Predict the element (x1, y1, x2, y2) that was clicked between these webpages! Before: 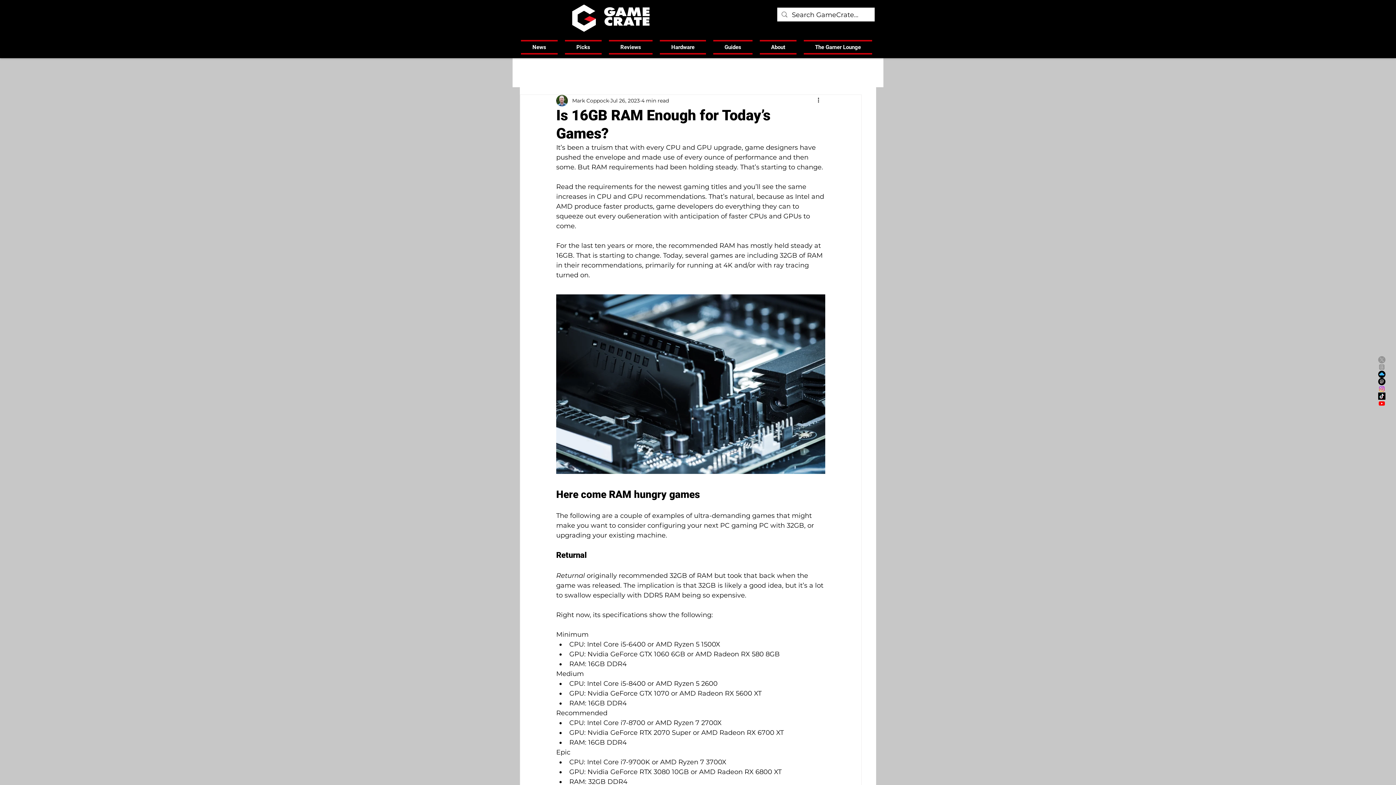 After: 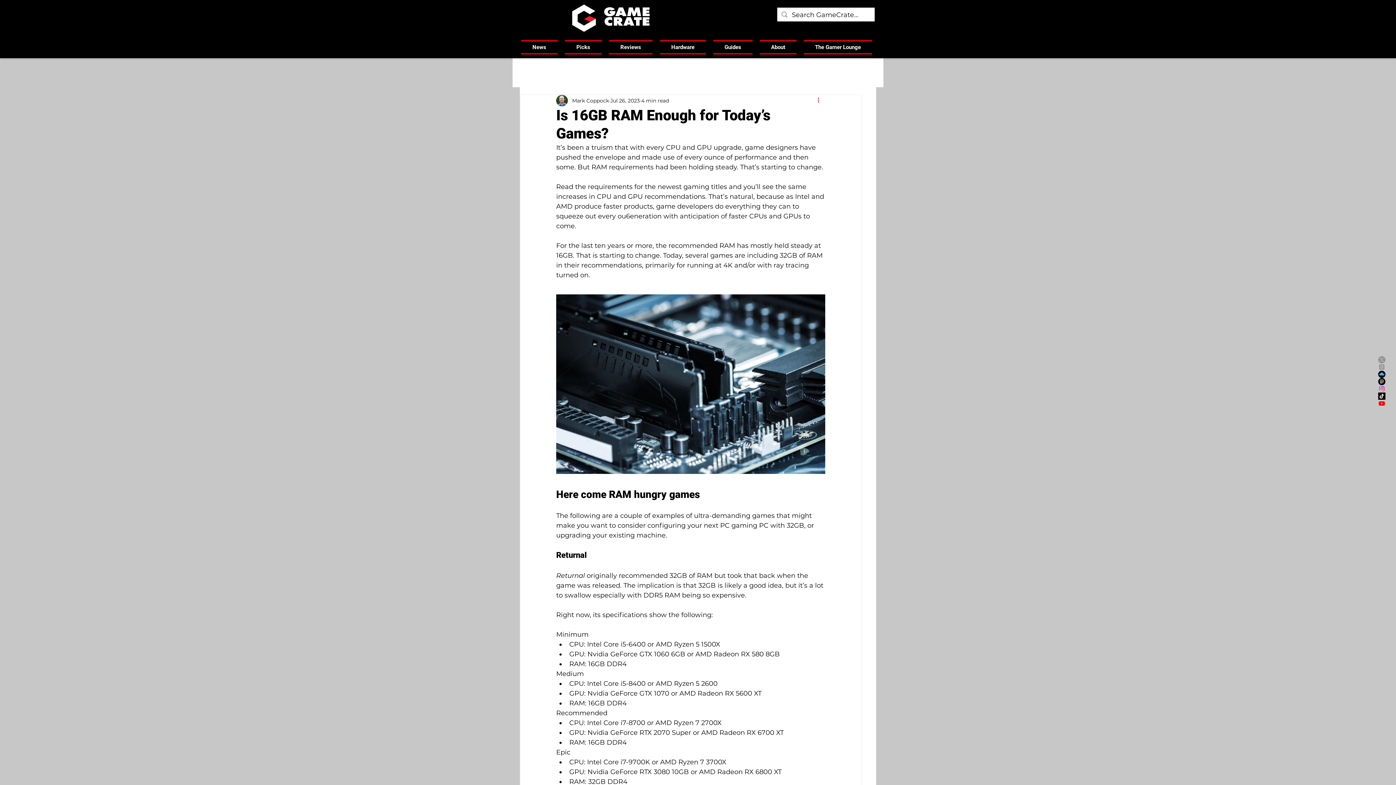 Action: bbox: (816, 96, 825, 105) label: More actions